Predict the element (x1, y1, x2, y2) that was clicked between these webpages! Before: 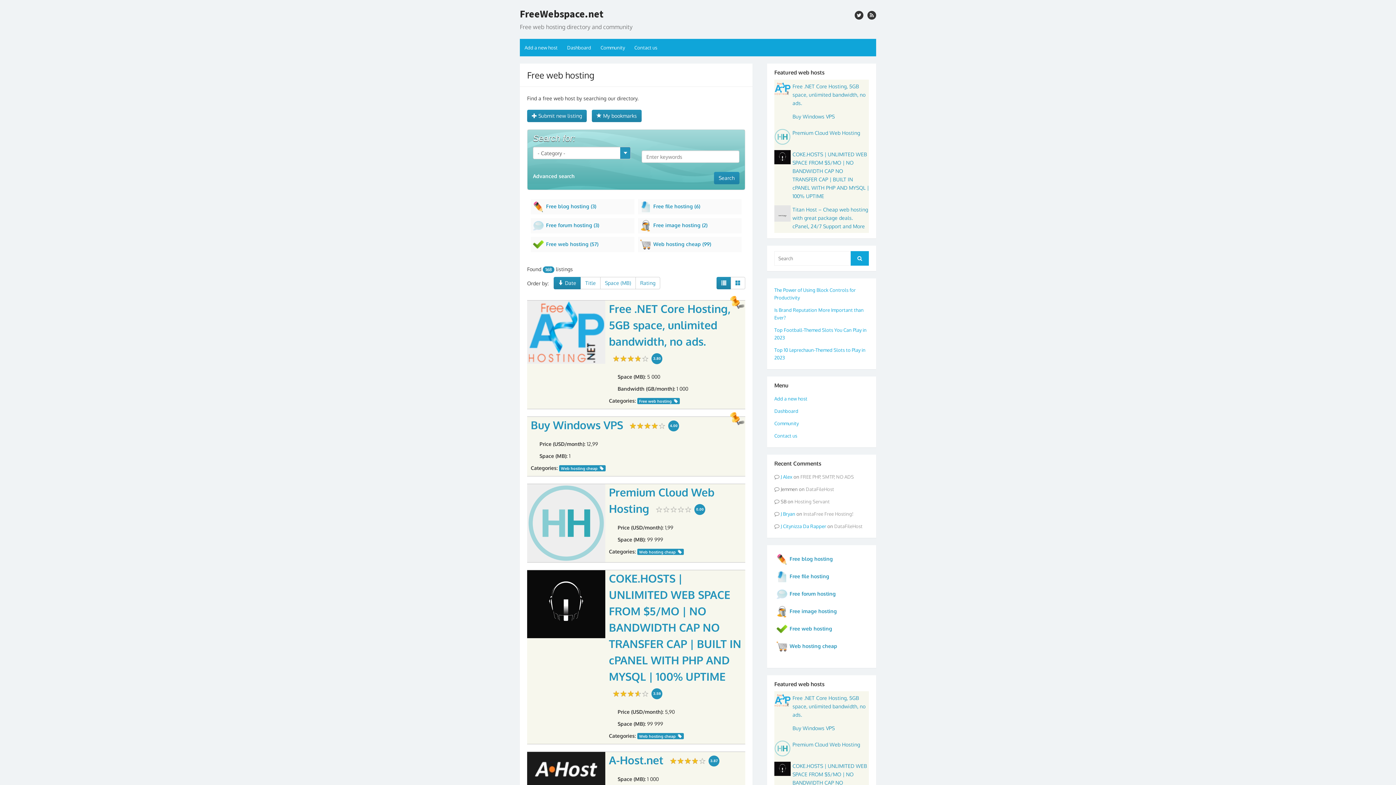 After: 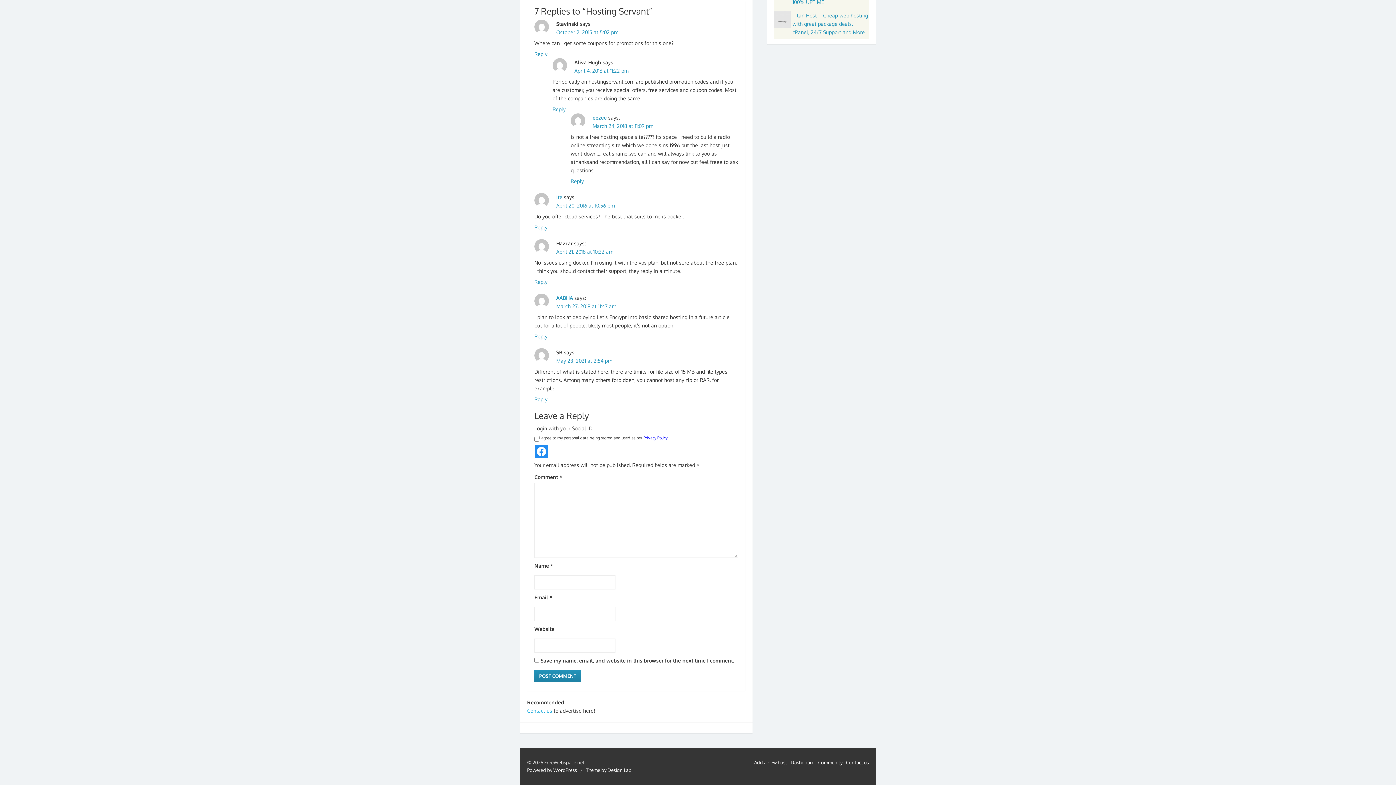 Action: label: Hosting Servant bbox: (794, 498, 830, 504)